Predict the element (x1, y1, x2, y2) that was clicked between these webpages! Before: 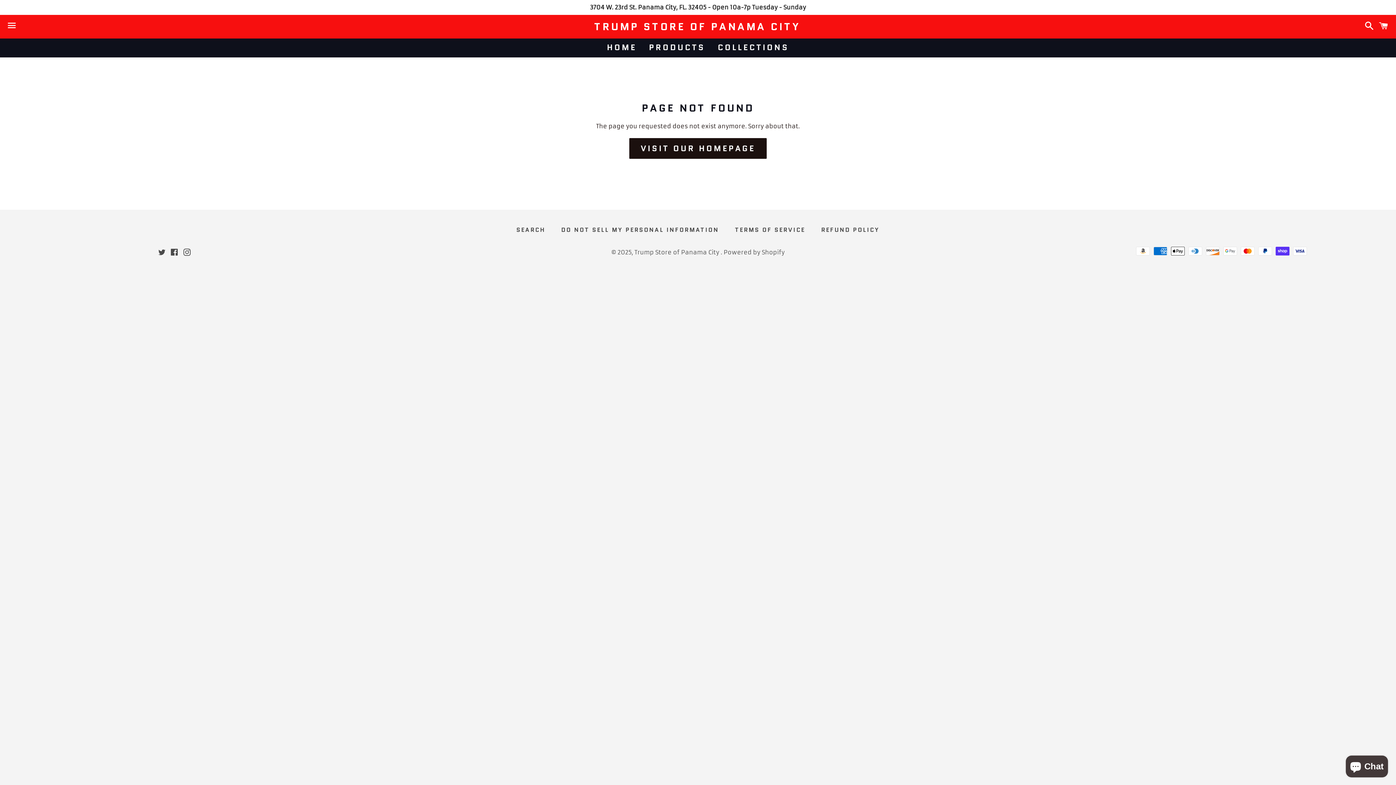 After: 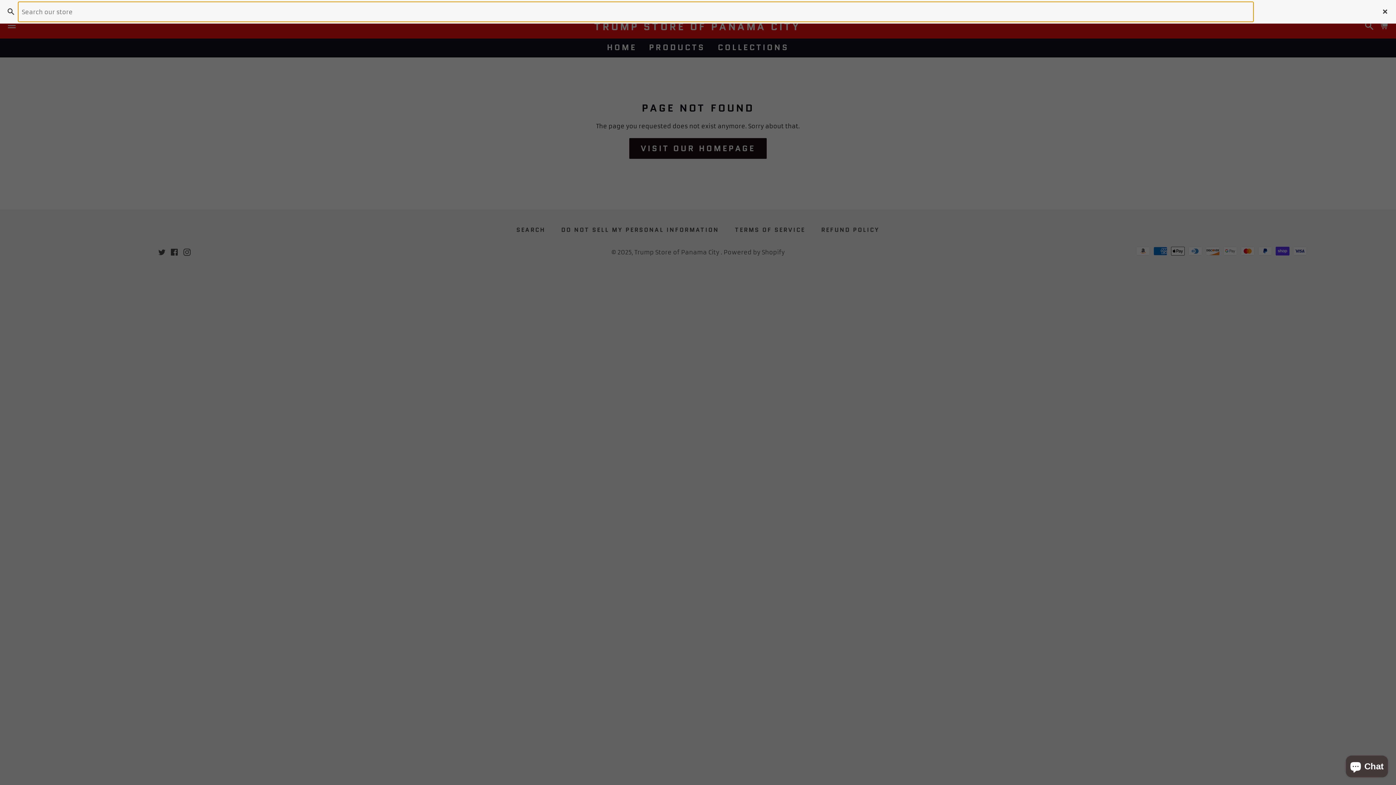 Action: bbox: (1361, 15, 1374, 37) label: Search